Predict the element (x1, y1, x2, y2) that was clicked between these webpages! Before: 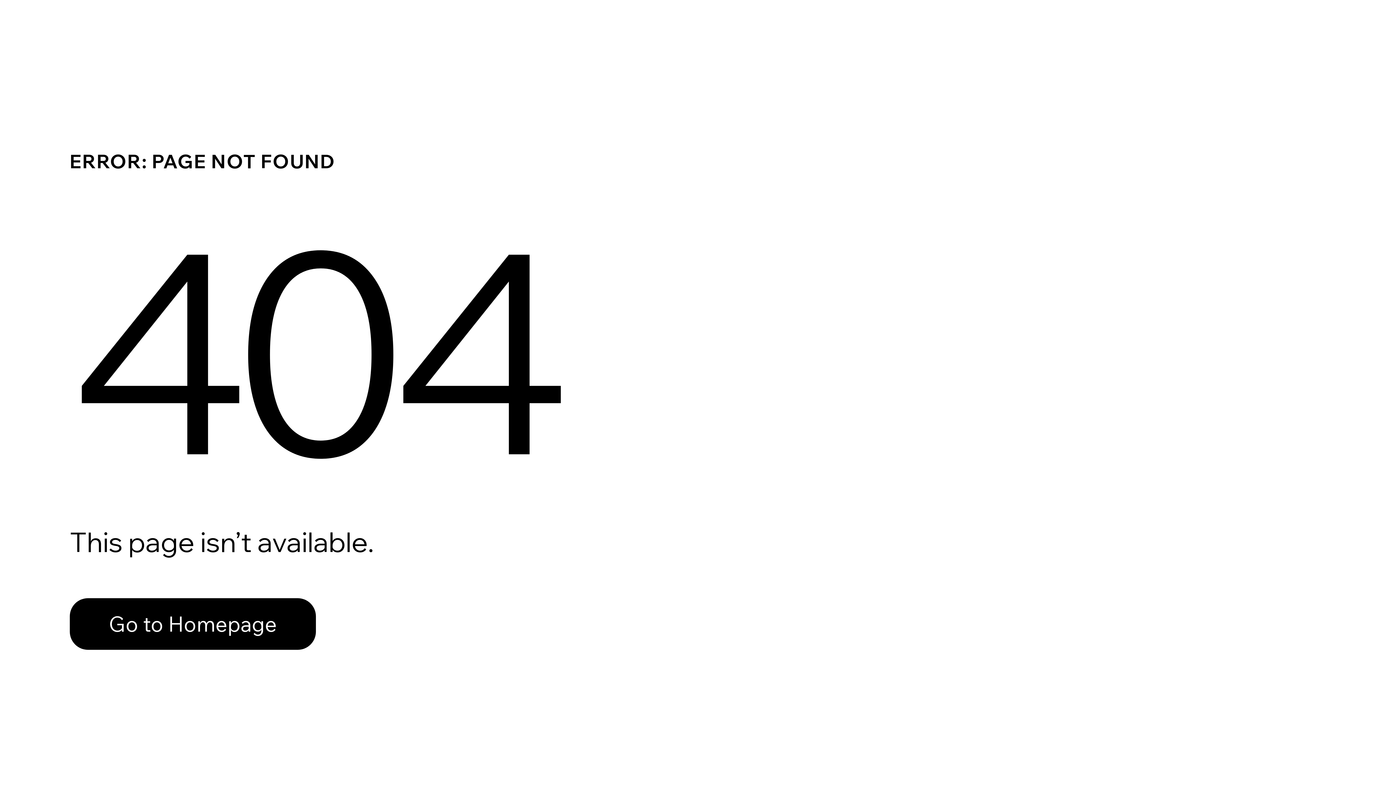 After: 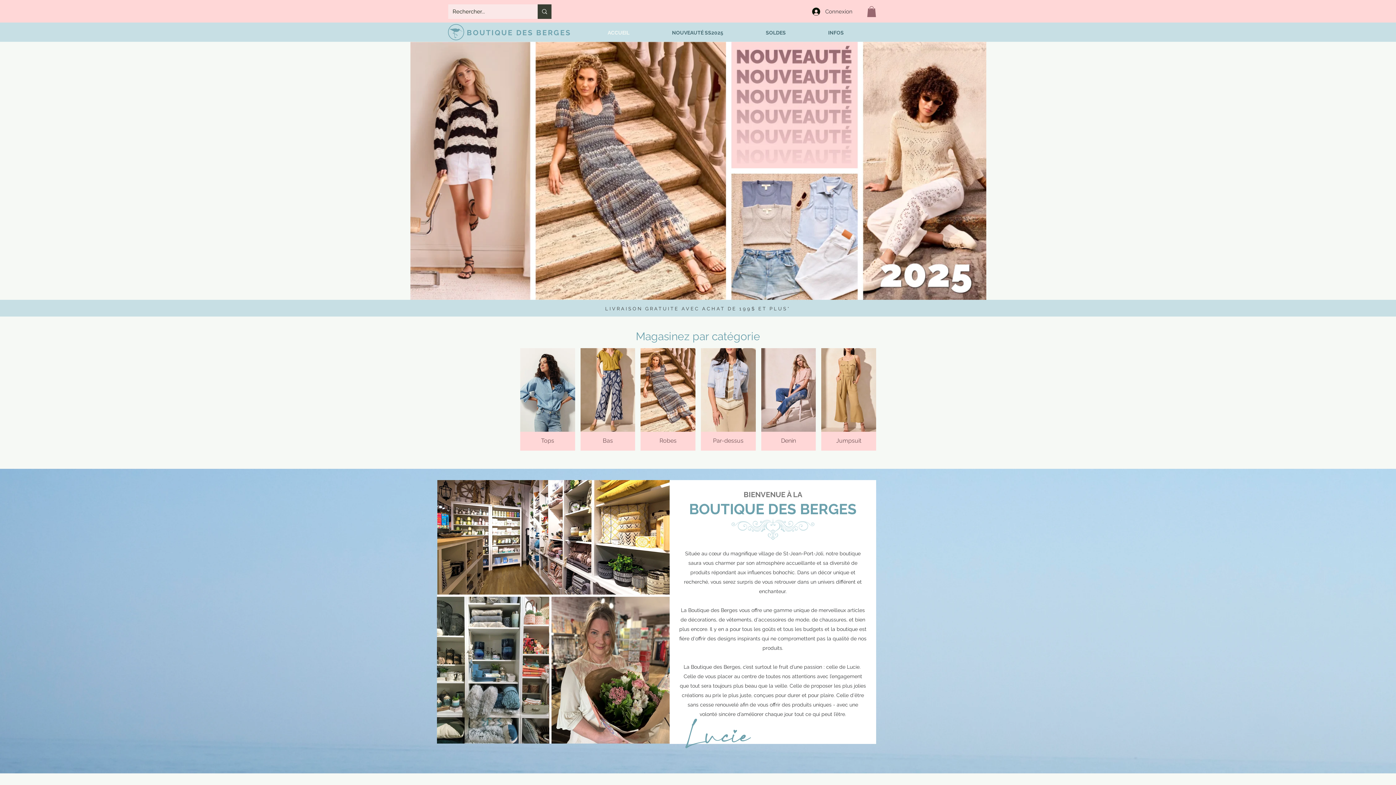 Action: label: Go to Homepage bbox: (69, 582, 768, 659)